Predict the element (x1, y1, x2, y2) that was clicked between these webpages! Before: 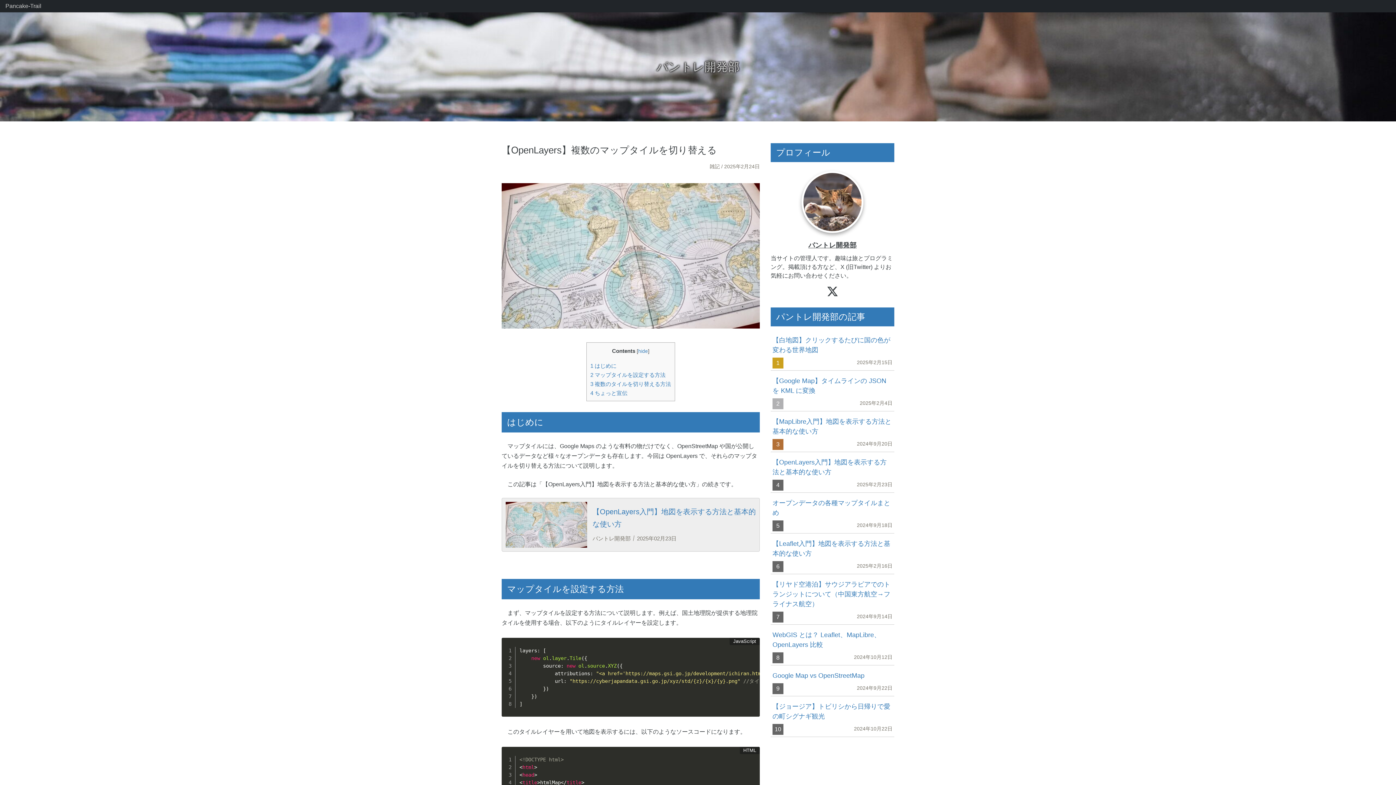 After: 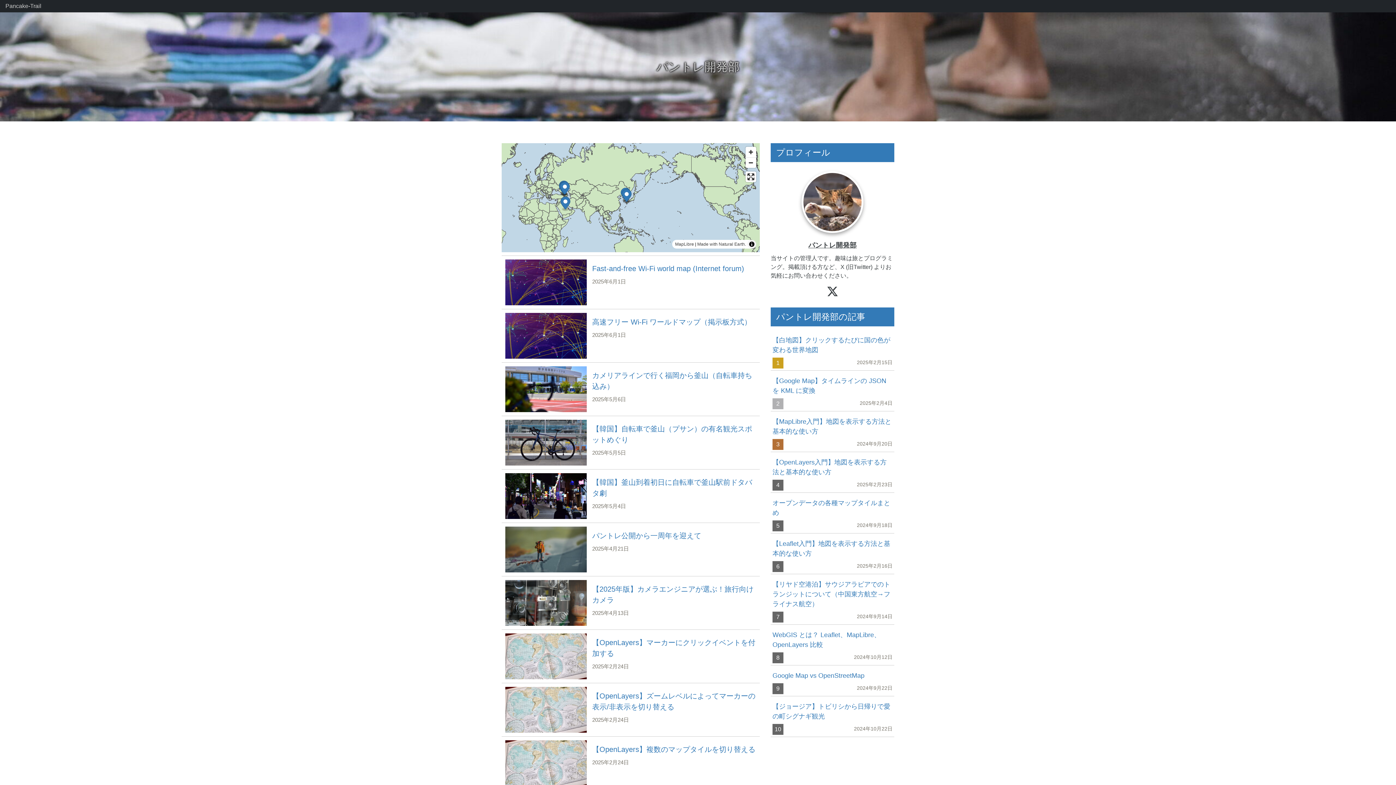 Action: bbox: (808, 241, 856, 249) label: パントレ開発部